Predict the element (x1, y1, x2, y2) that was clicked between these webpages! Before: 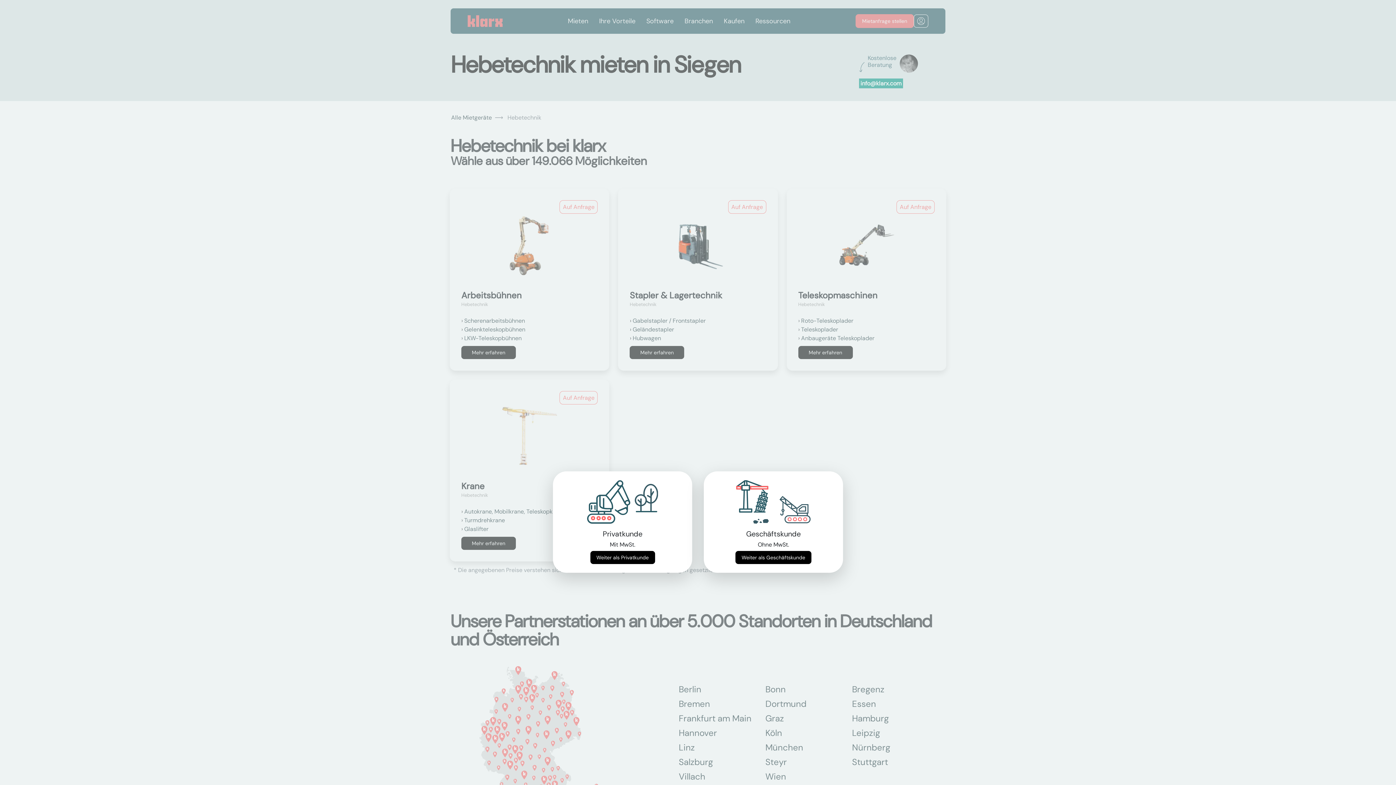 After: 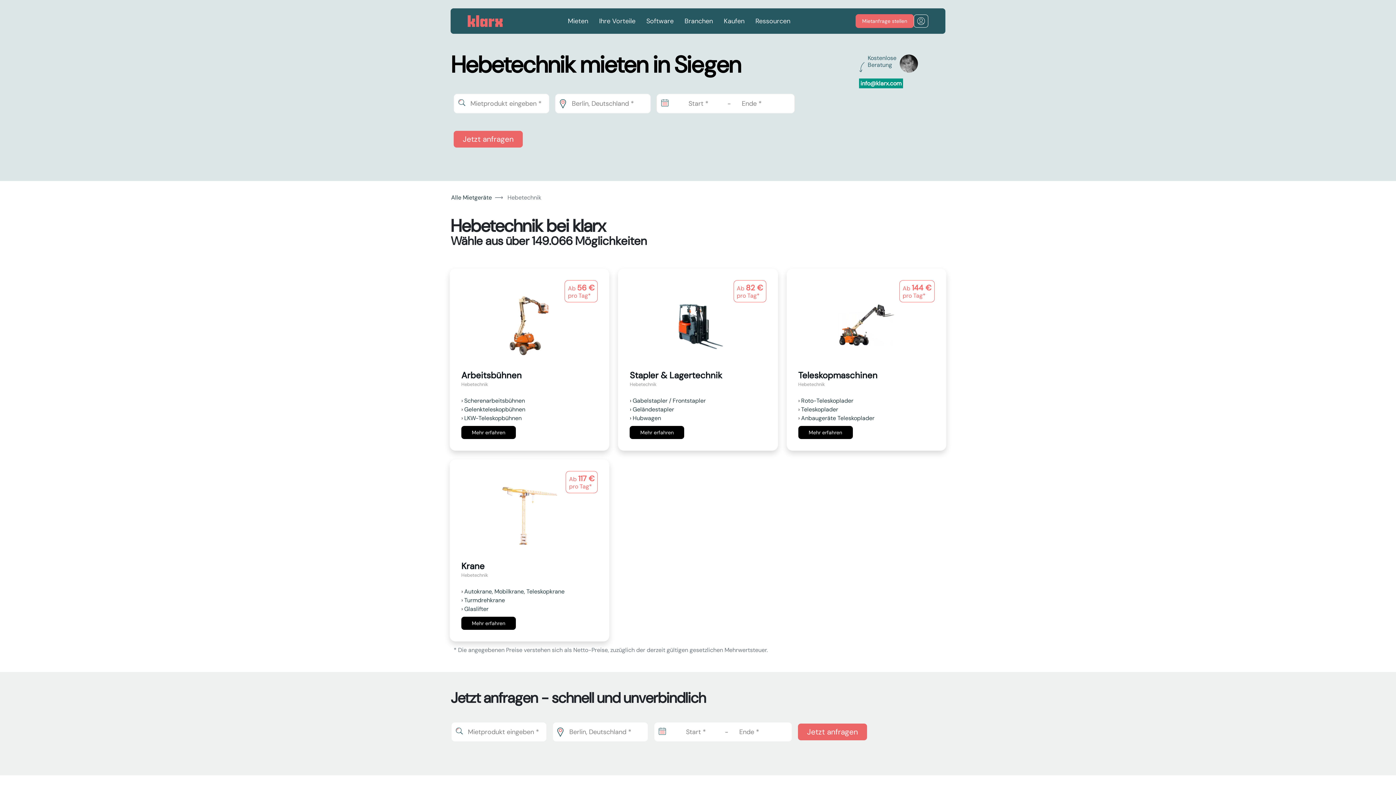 Action: label: Weiter als Geschäftskunde bbox: (735, 551, 811, 564)